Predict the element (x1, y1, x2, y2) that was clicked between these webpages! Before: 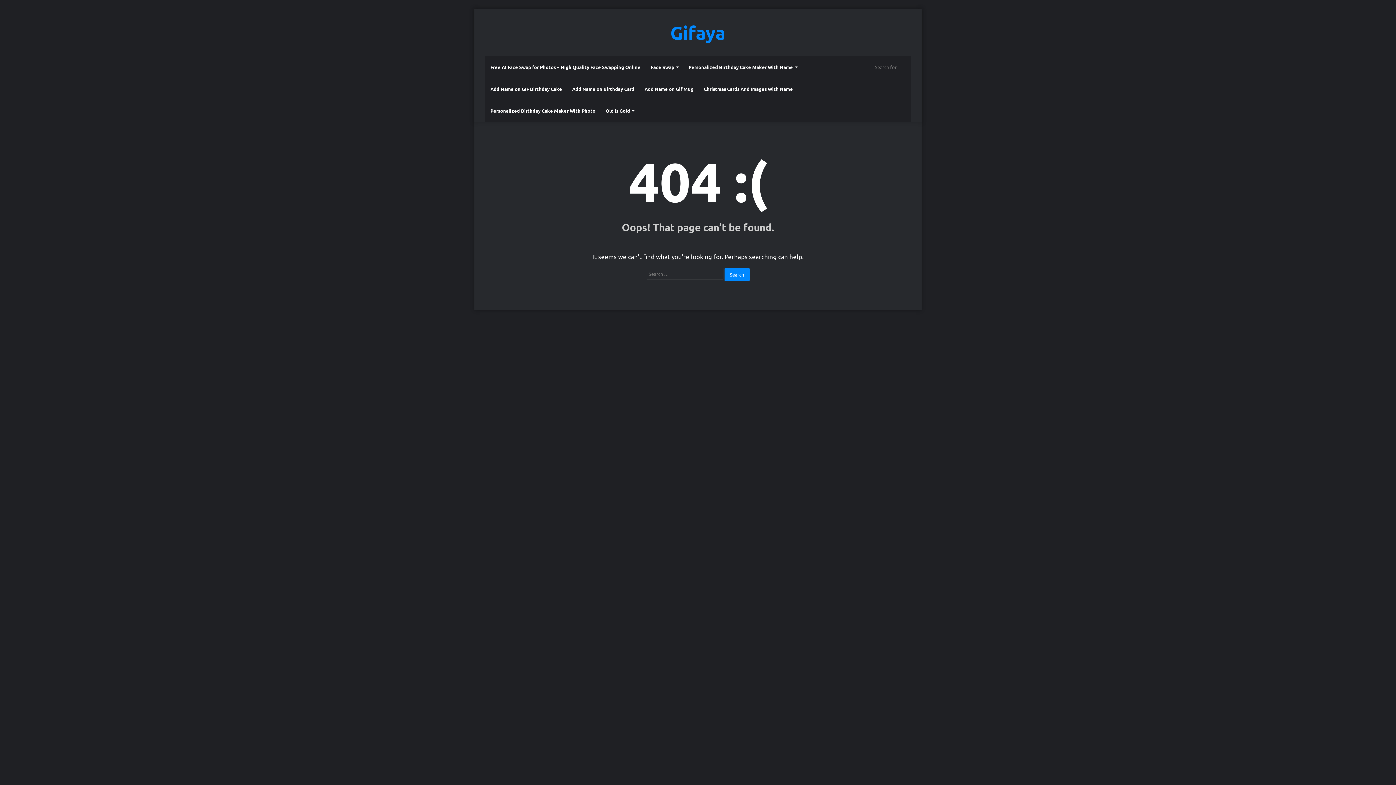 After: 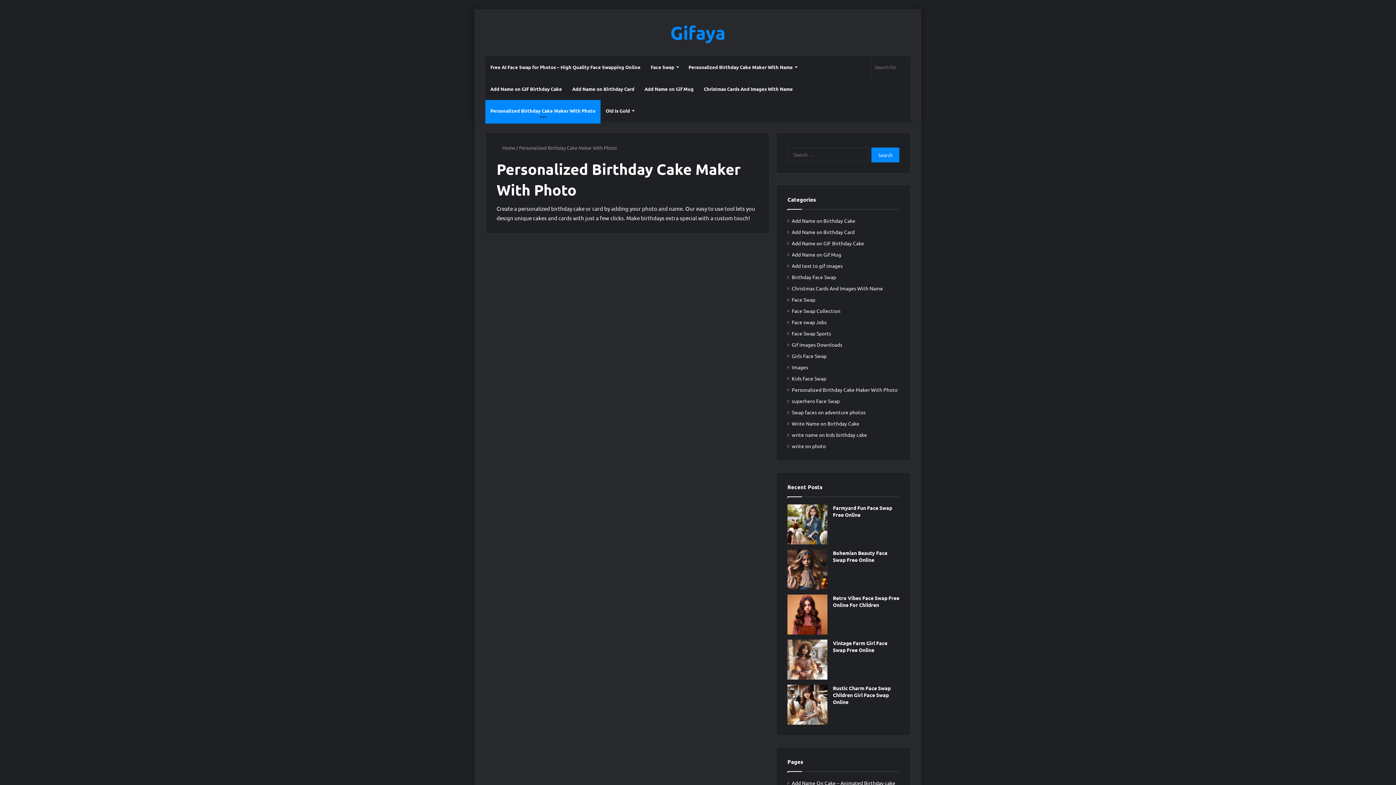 Action: label: Personalized Birthday Cake Maker With Photo bbox: (485, 100, 600, 121)